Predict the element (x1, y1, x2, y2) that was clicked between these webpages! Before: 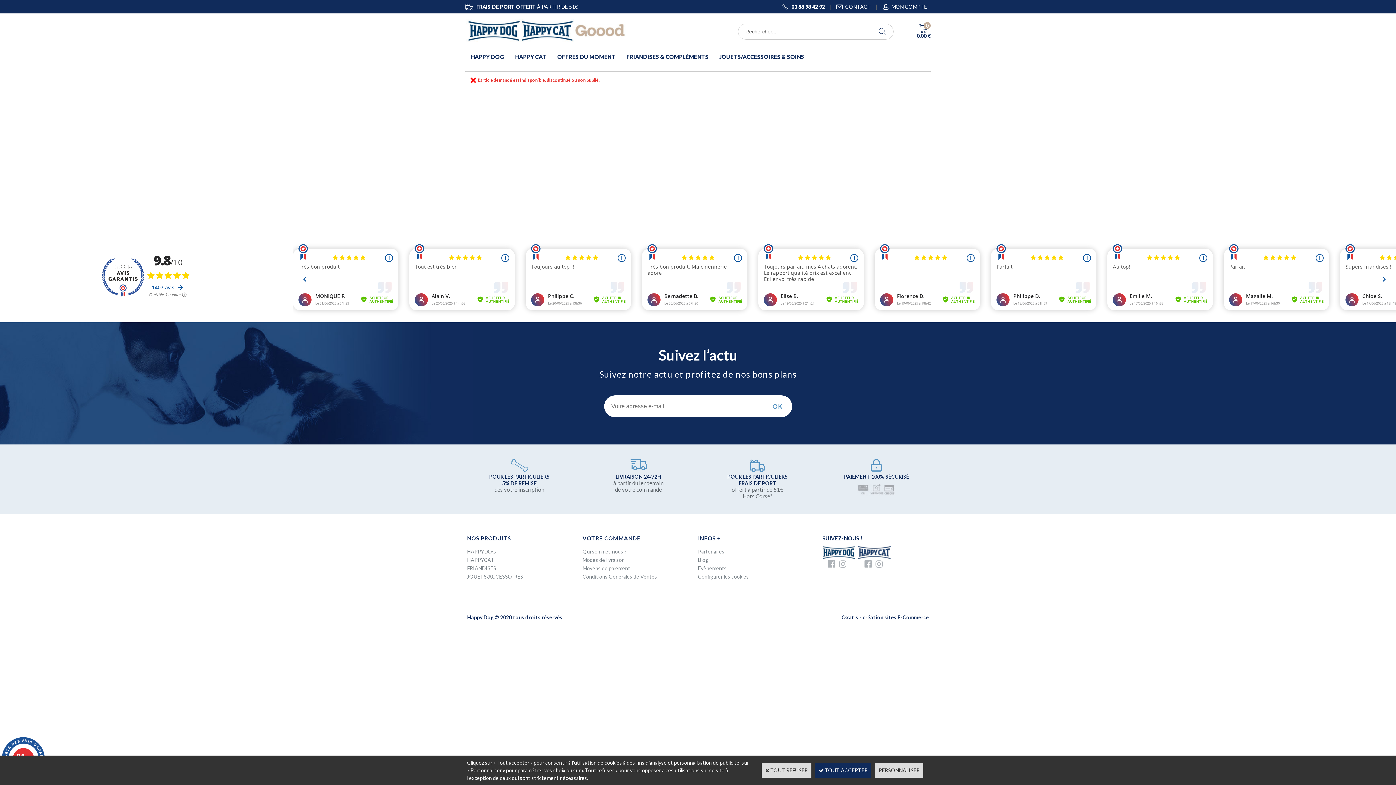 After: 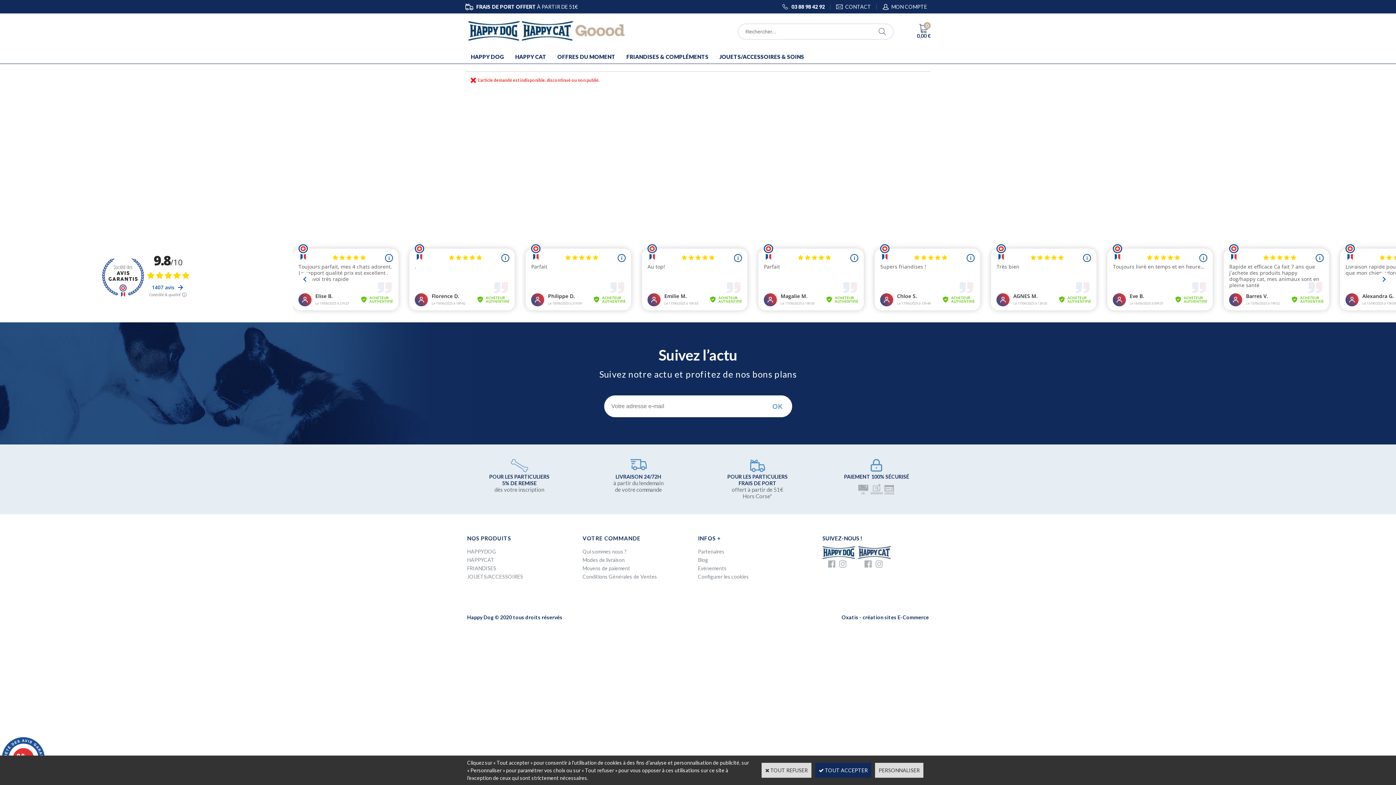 Action: bbox: (864, 564, 871, 568)